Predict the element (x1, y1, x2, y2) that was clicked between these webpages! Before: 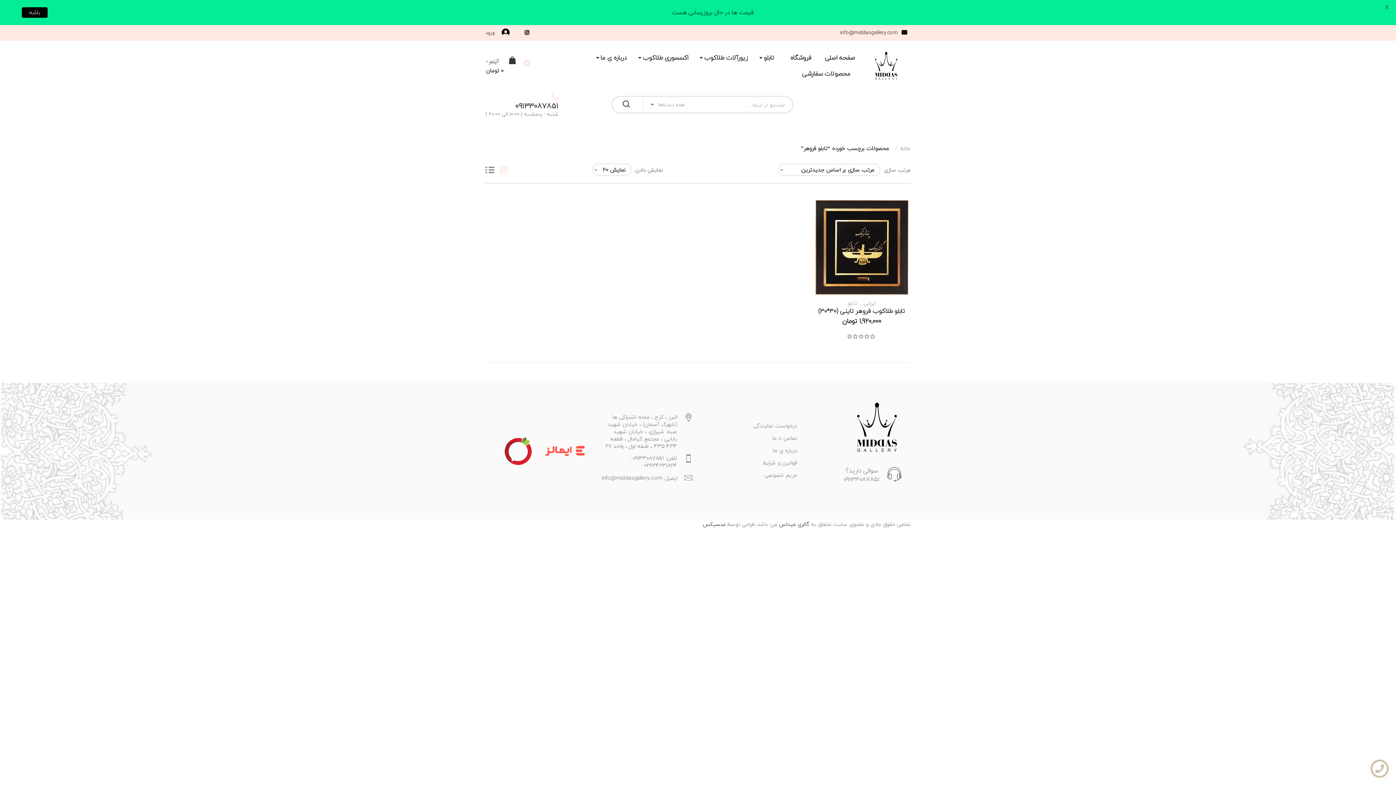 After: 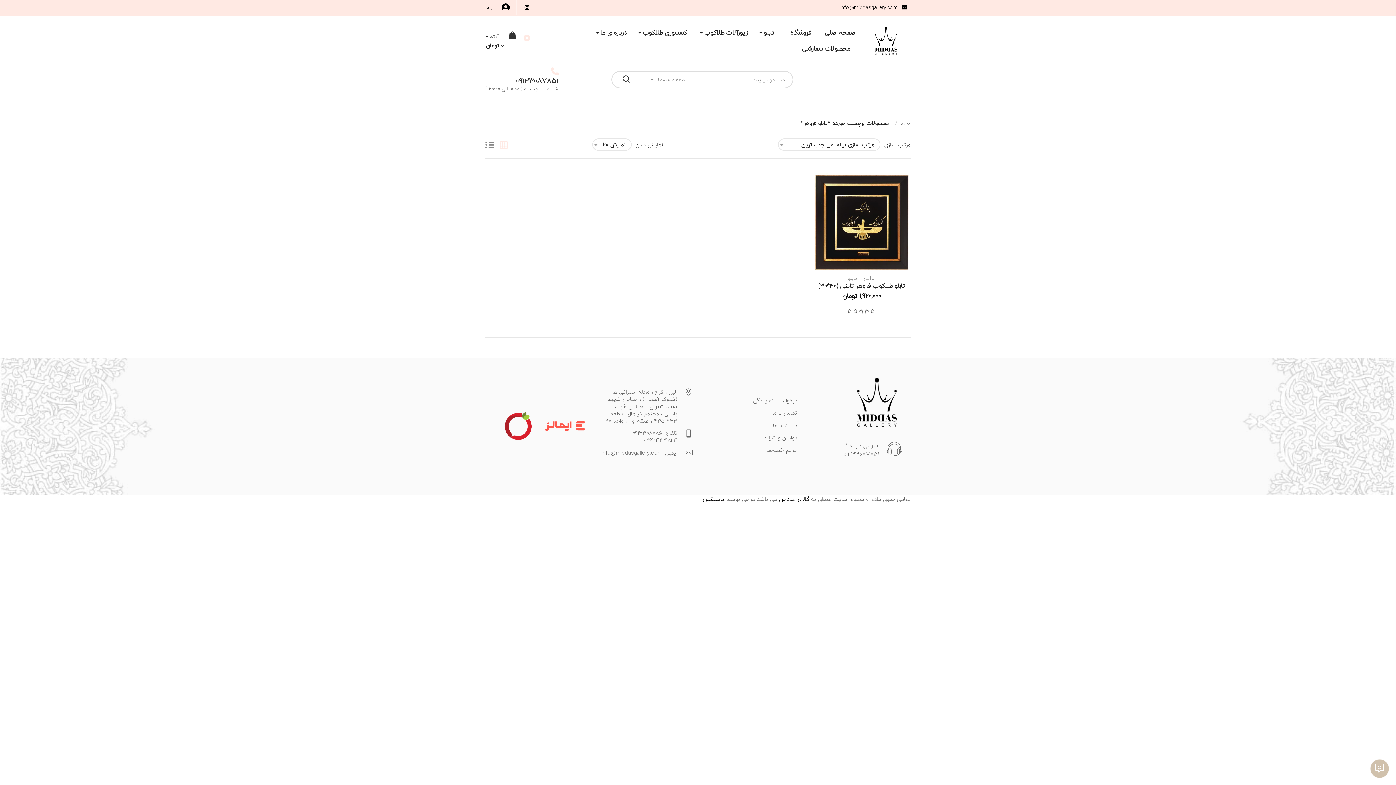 Action: label: باشه bbox: (21, 7, 47, 17)